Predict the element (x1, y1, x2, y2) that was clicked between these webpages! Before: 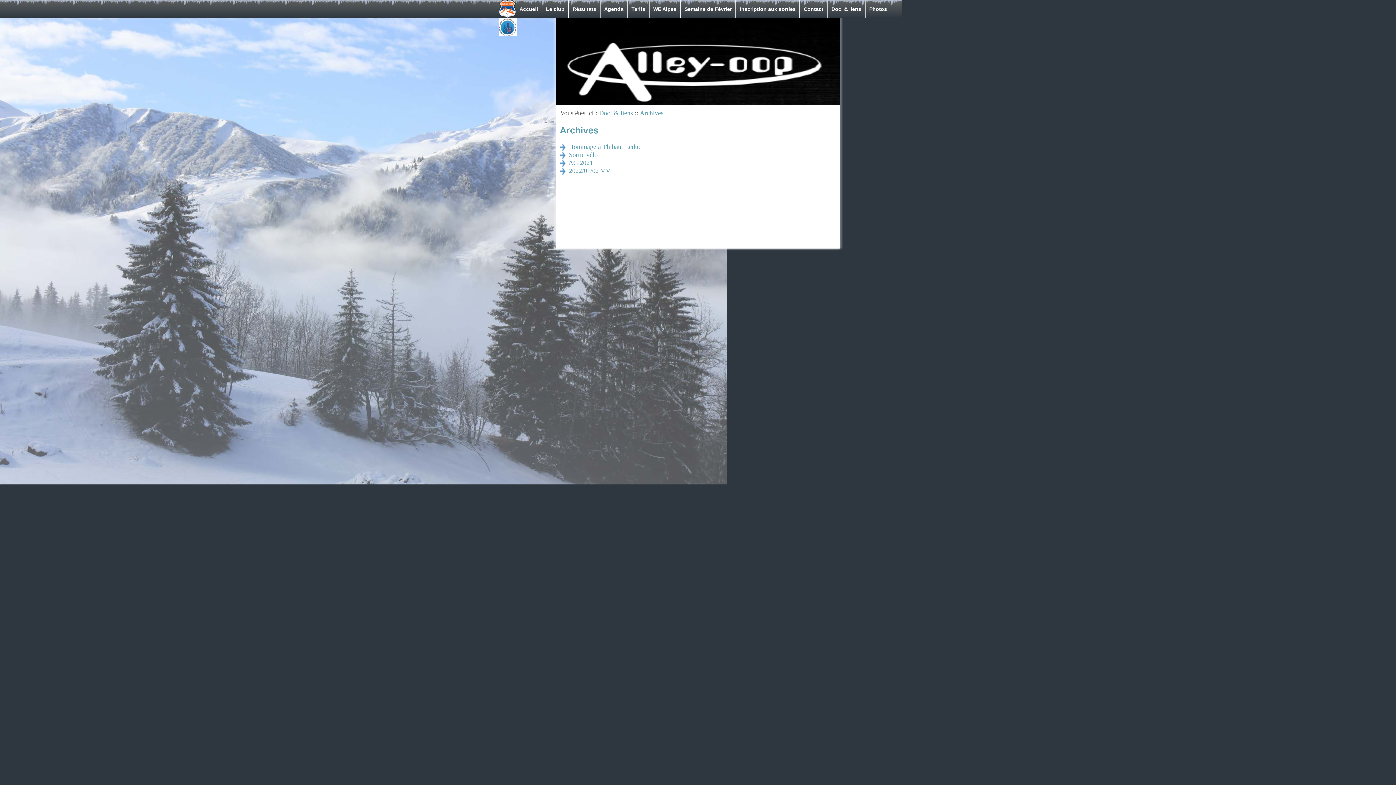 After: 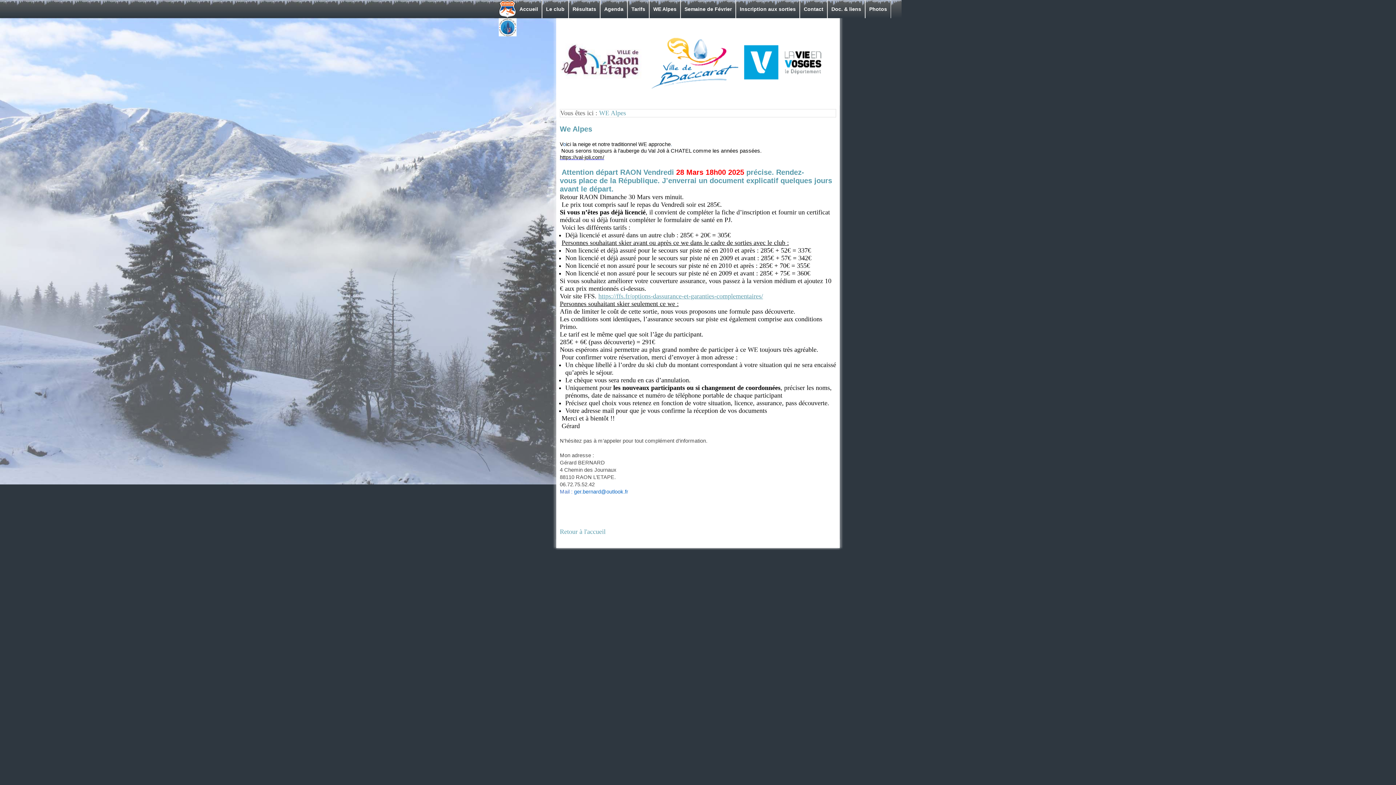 Action: label: WE Alpes bbox: (653, 0, 676, 18)